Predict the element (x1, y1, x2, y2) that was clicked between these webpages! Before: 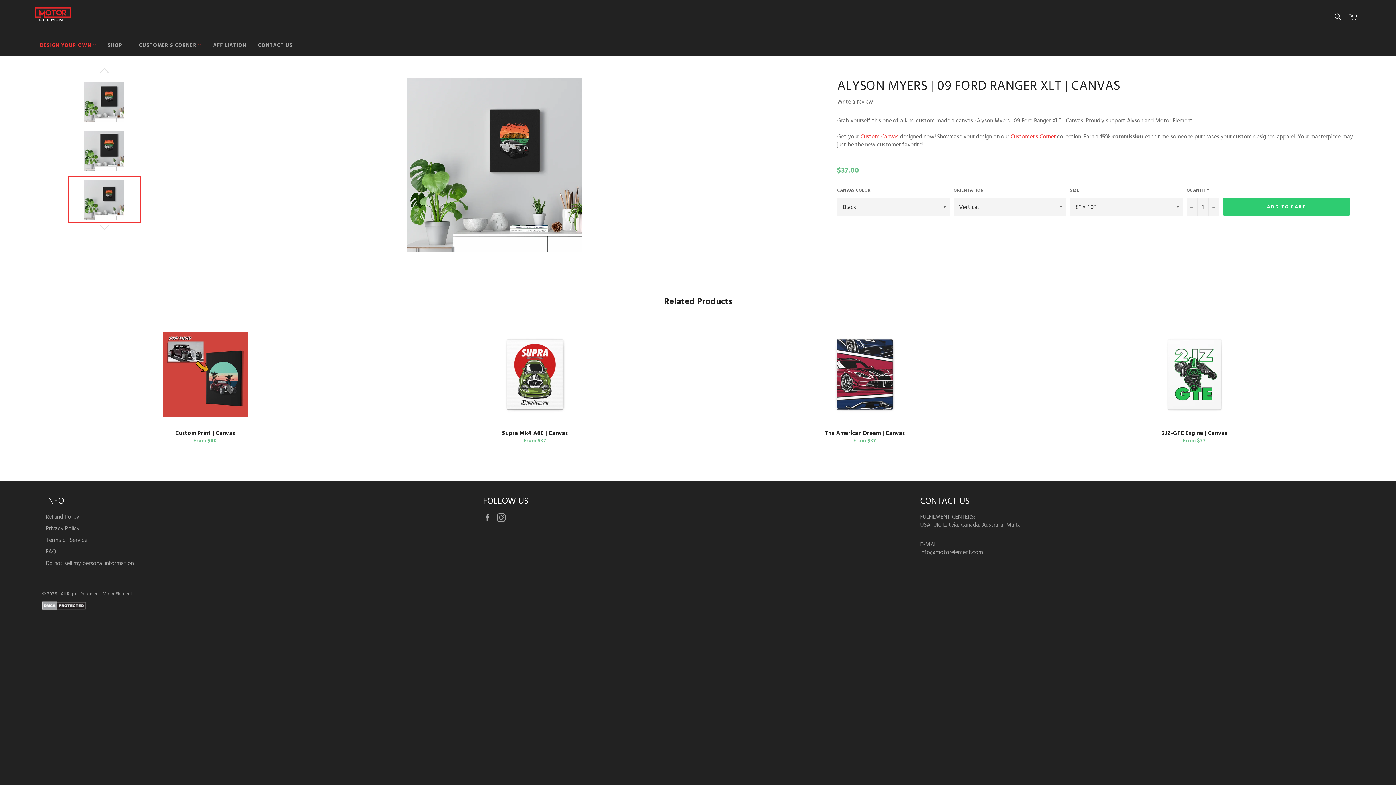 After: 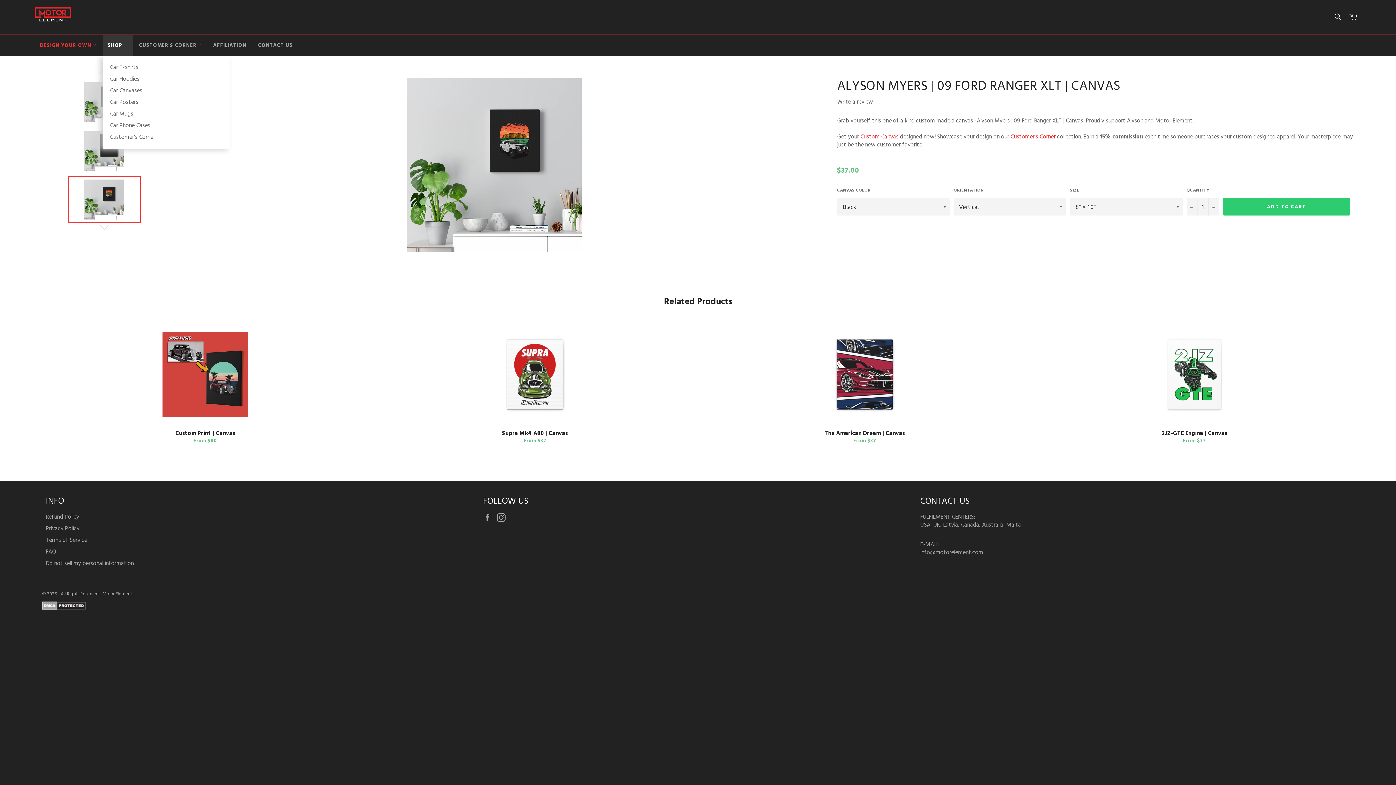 Action: bbox: (102, 34, 132, 56) label: SHOP 